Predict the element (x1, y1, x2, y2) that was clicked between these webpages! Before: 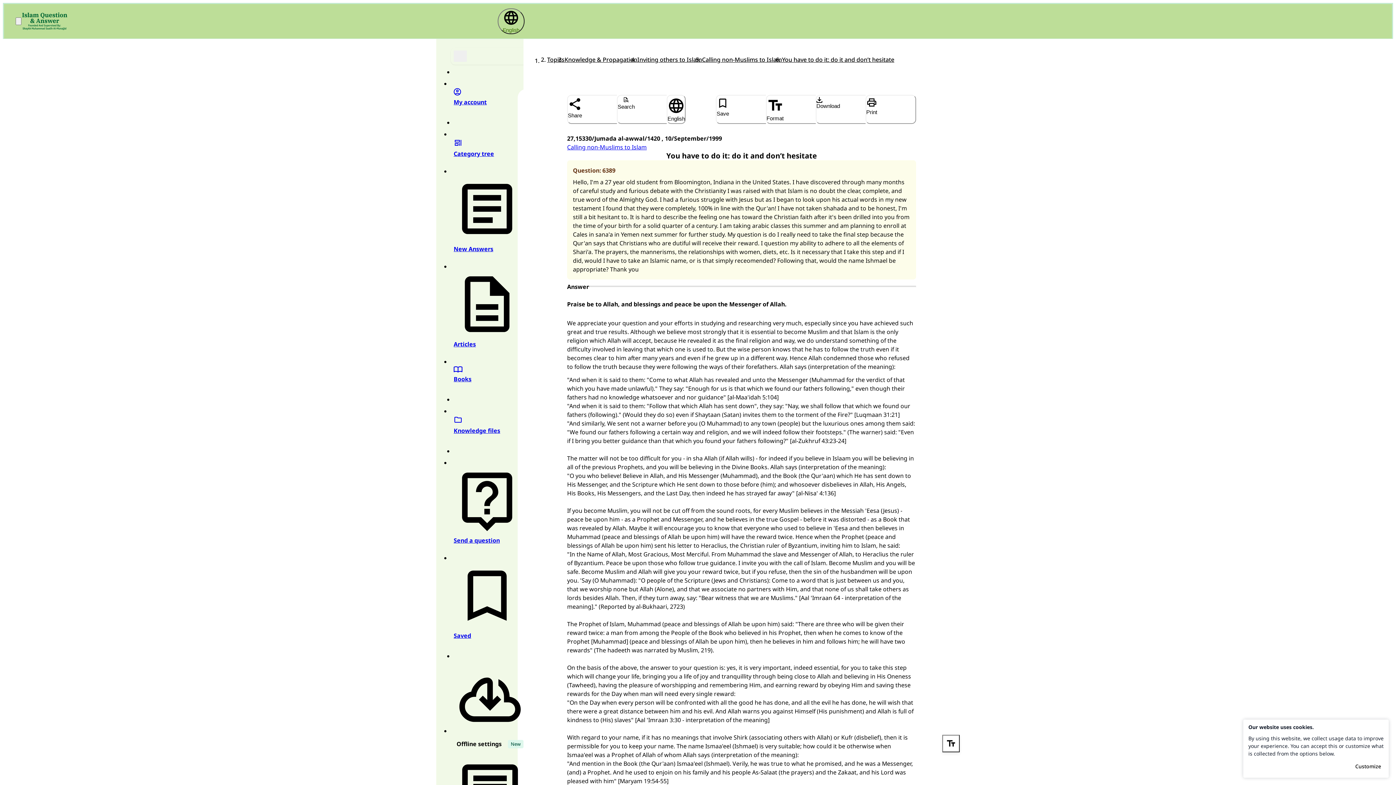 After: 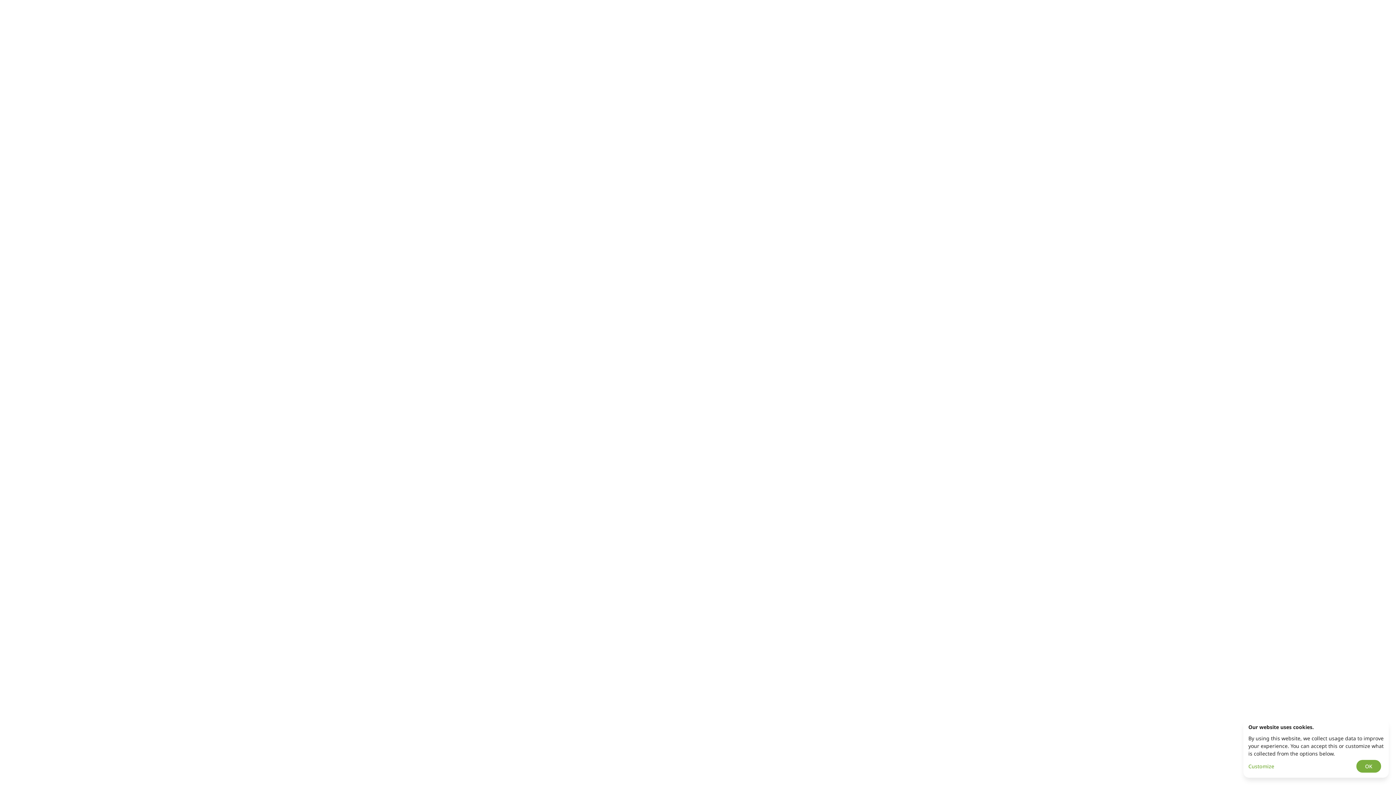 Action: bbox: (453, 259, 520, 360) label: Articles